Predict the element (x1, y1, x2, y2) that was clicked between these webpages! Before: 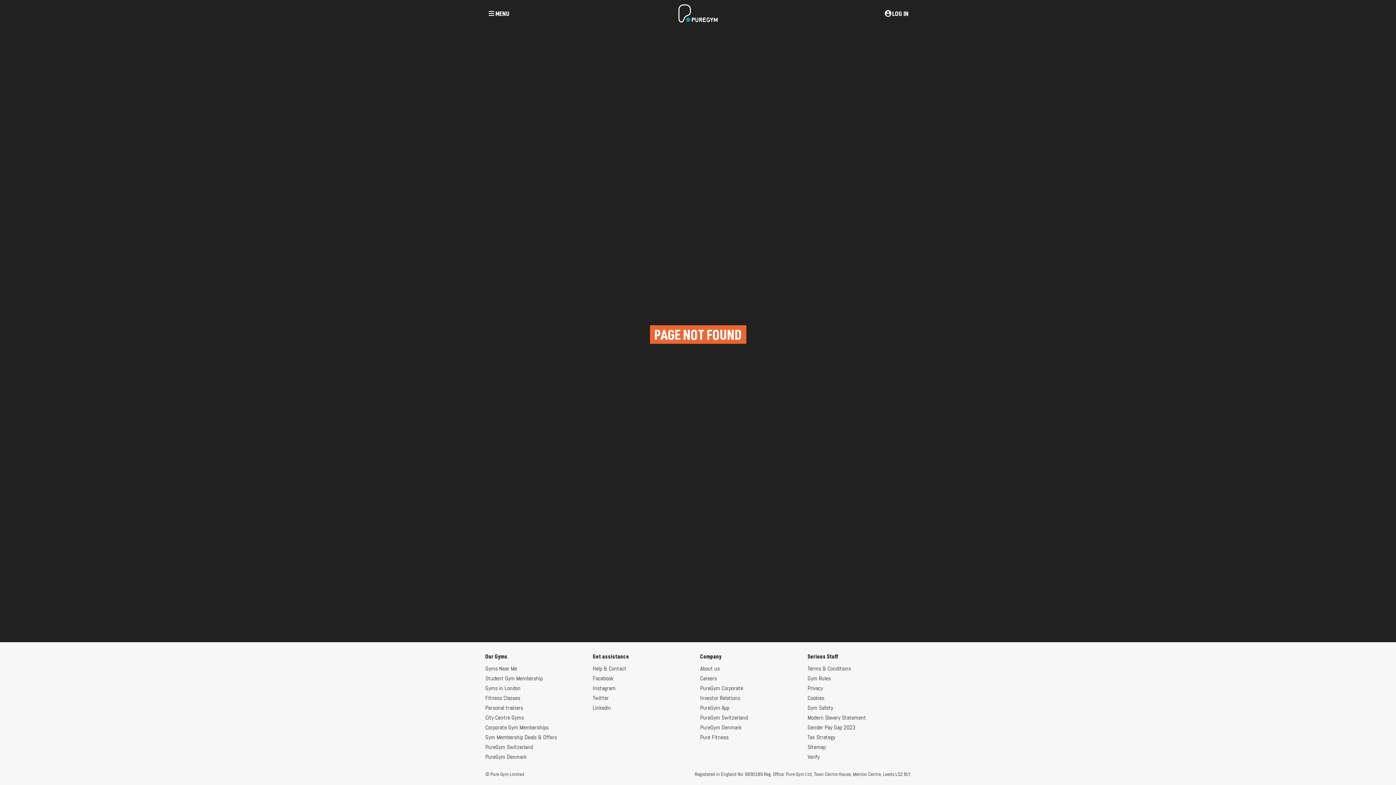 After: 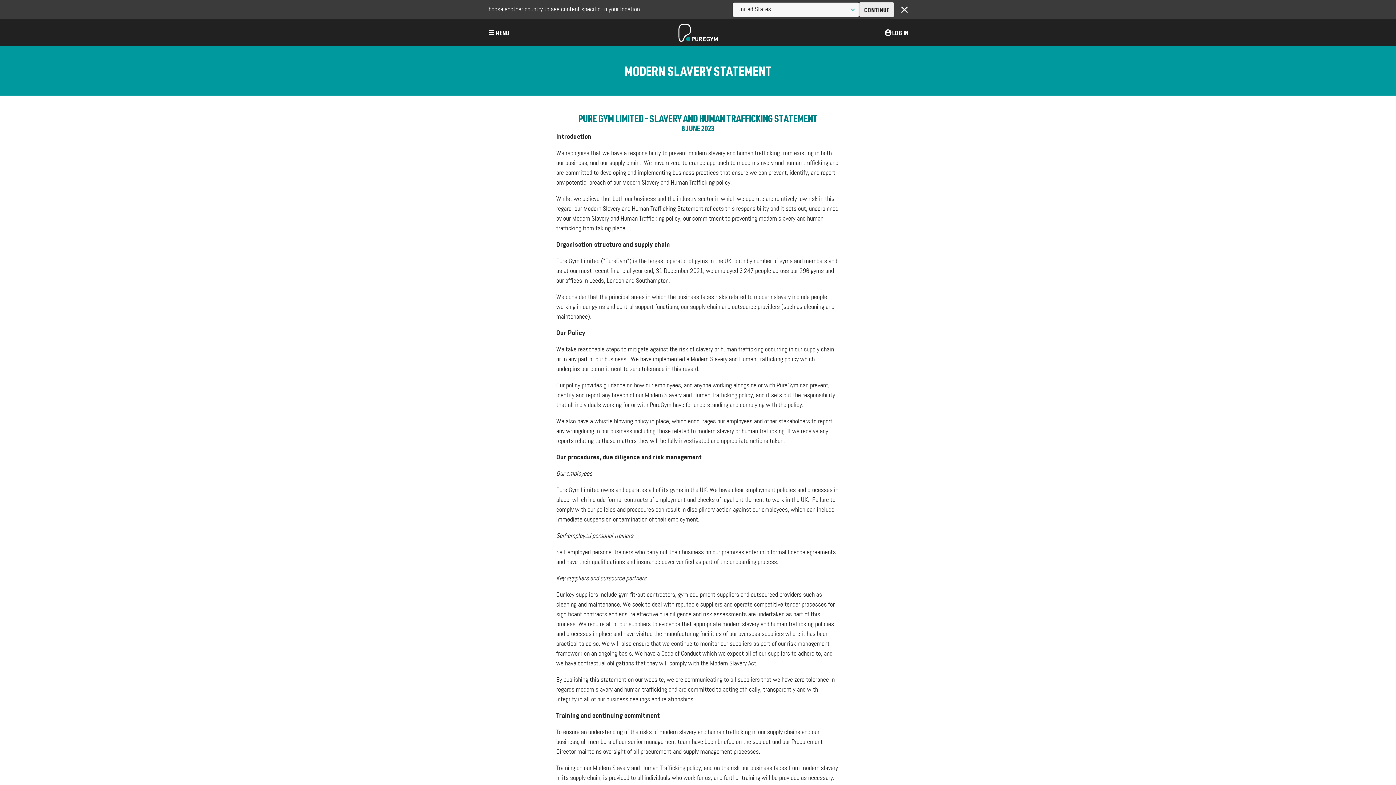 Action: label: Modern Slavery Statement bbox: (807, 715, 866, 721)